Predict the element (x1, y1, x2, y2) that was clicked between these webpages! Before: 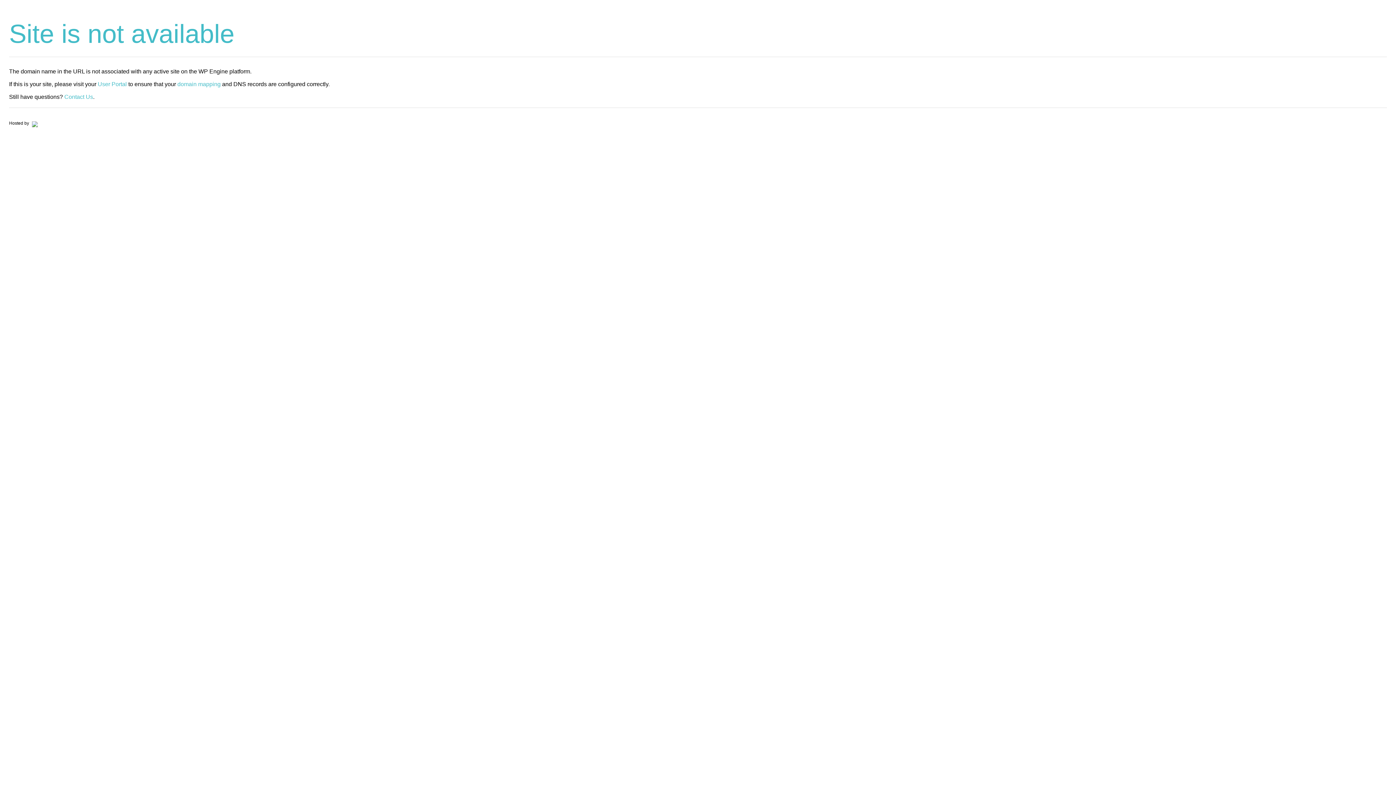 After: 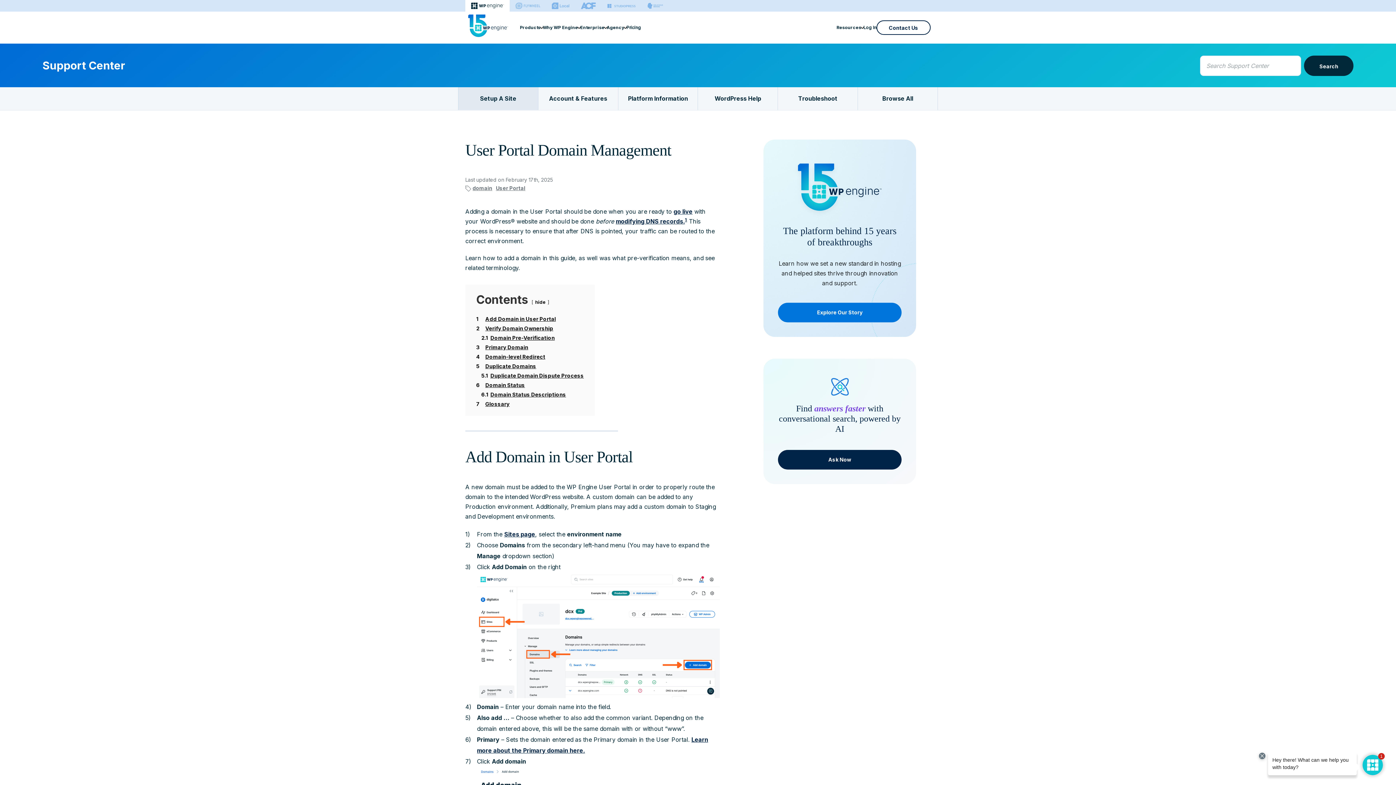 Action: label: domain mapping bbox: (177, 81, 220, 87)